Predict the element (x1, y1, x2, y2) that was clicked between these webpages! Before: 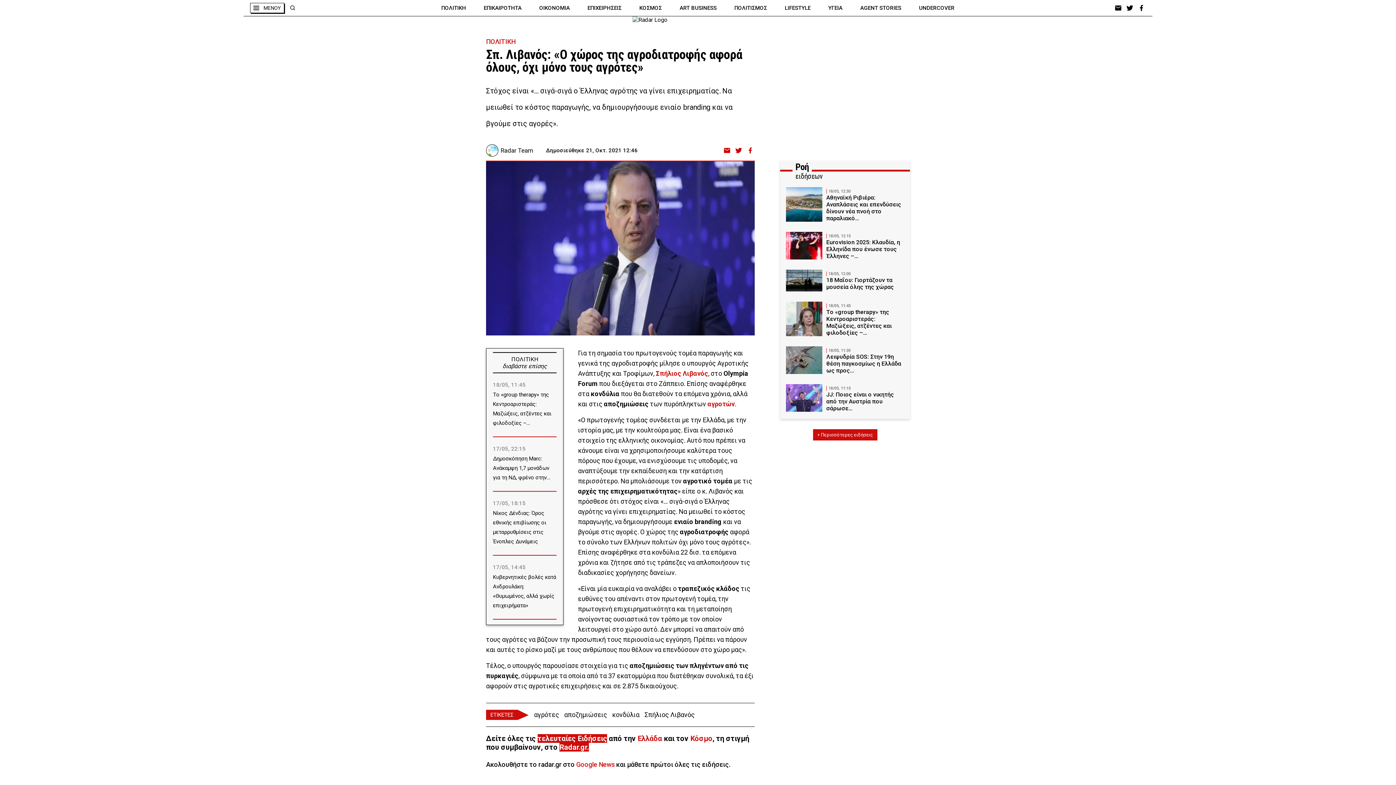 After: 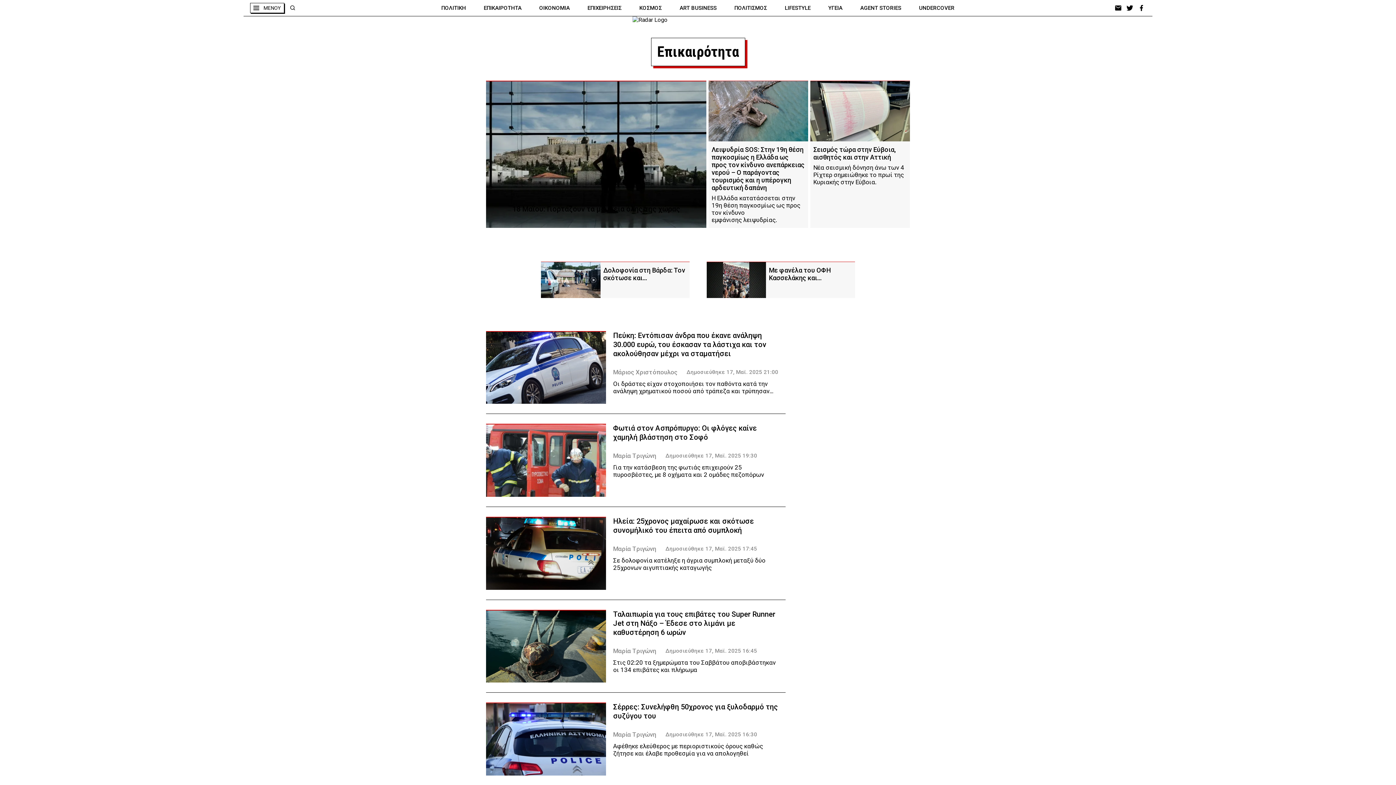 Action: bbox: (637, 734, 662, 743) label: Ελλάδα